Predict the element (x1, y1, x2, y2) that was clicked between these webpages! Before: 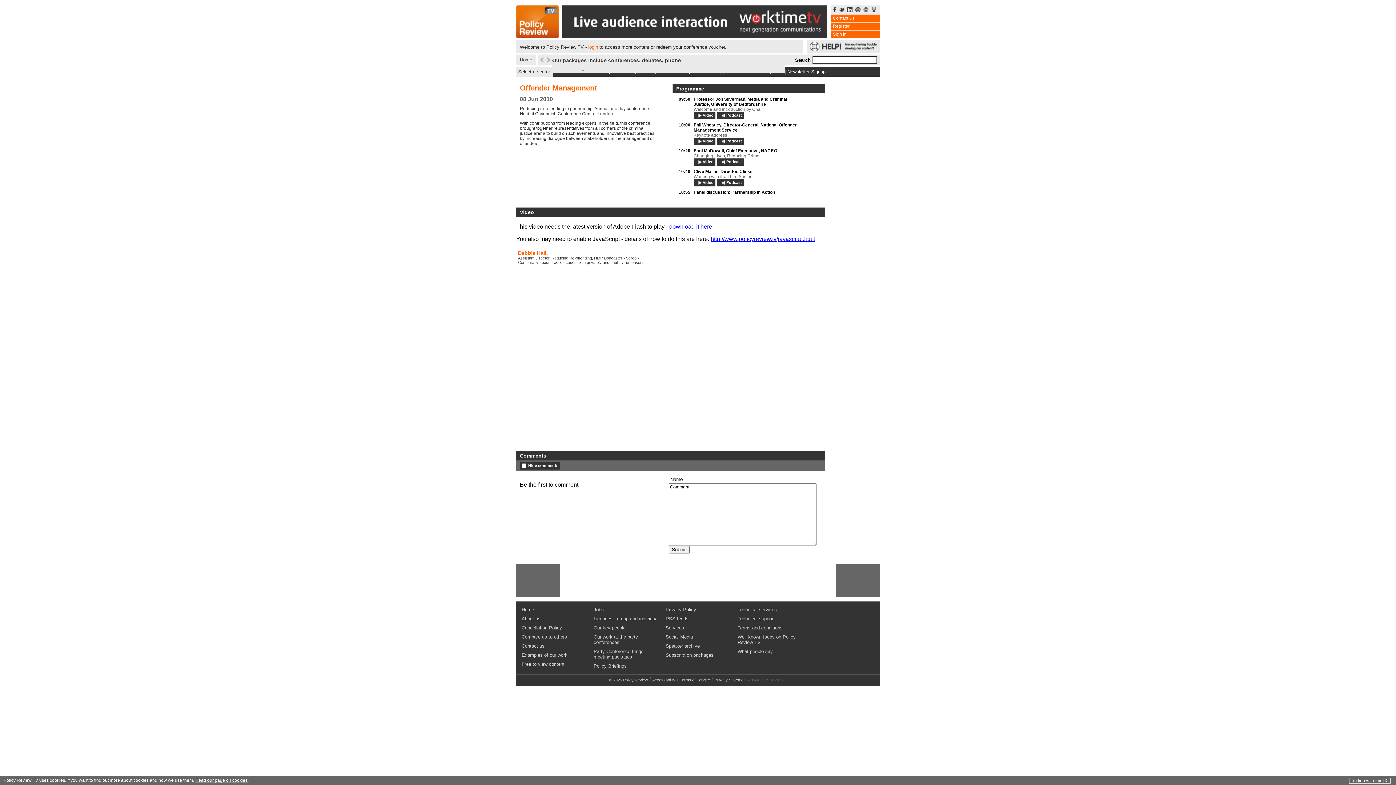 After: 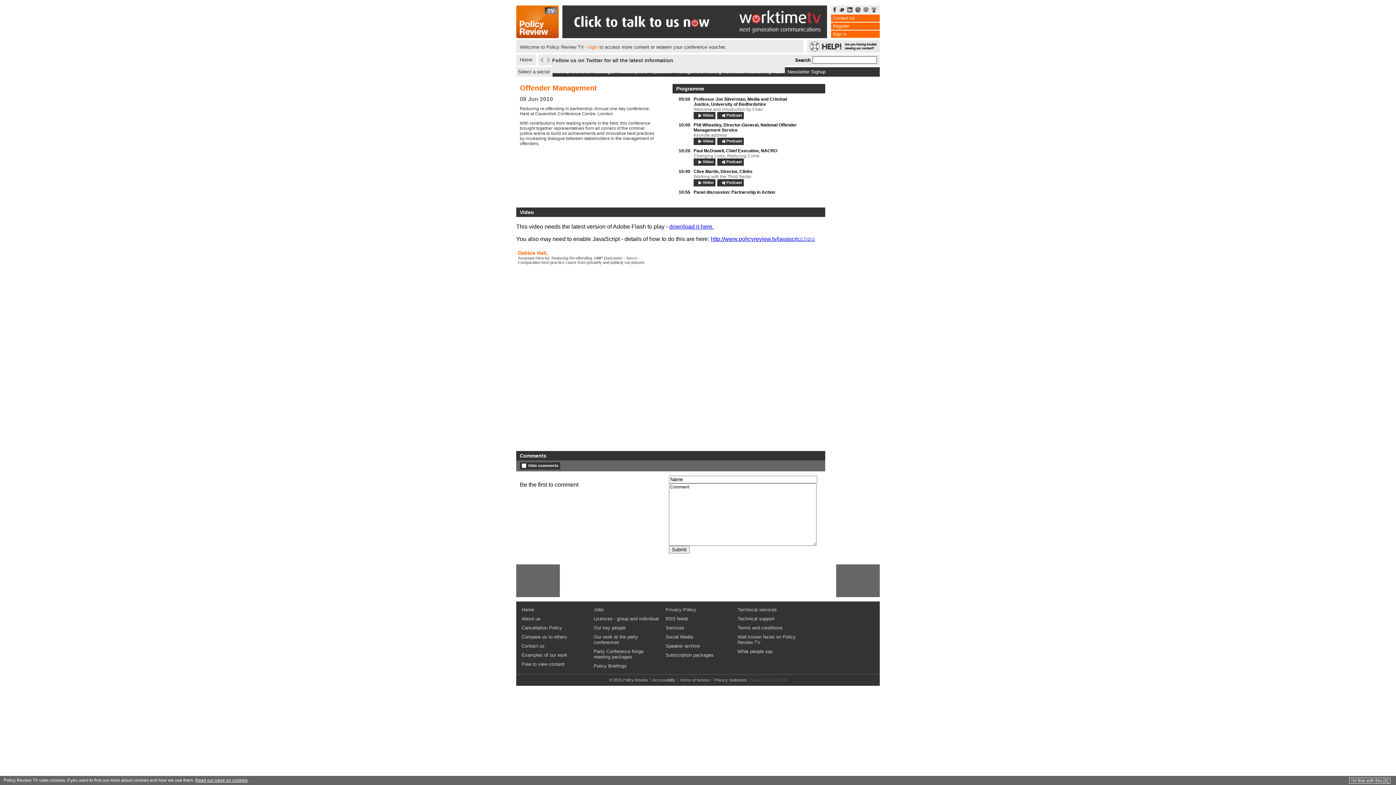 Action: bbox: (546, 56, 550, 63)